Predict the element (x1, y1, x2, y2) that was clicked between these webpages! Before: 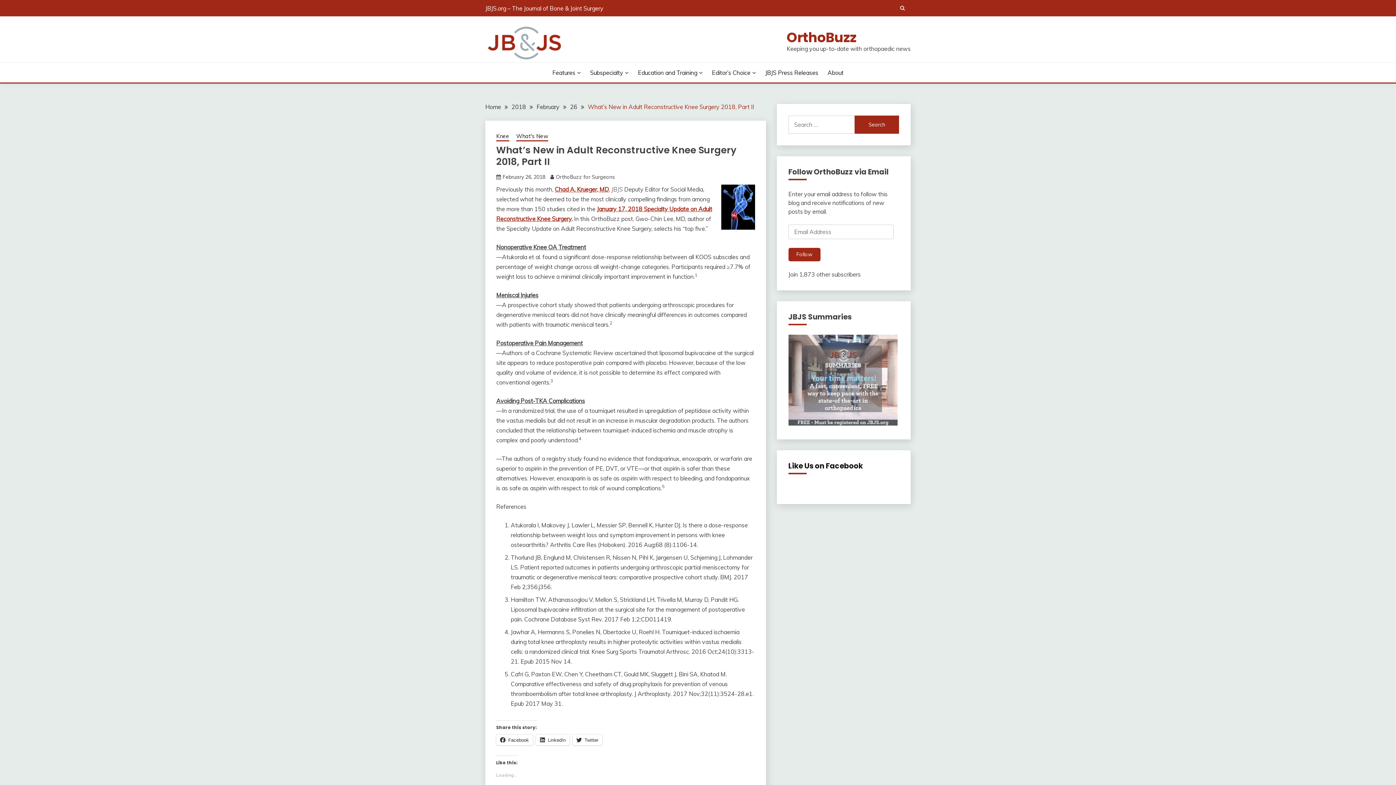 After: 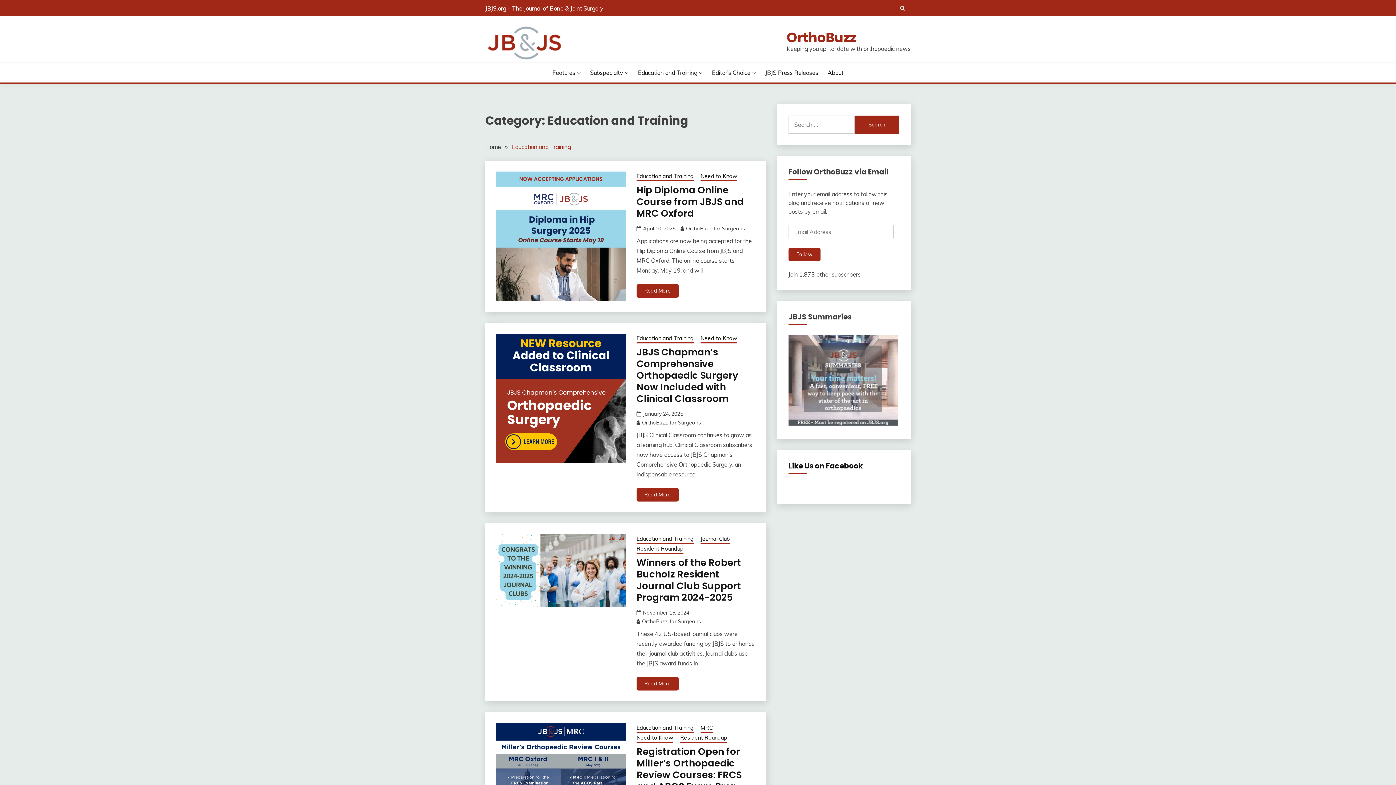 Action: bbox: (638, 68, 702, 77) label: Education and Training